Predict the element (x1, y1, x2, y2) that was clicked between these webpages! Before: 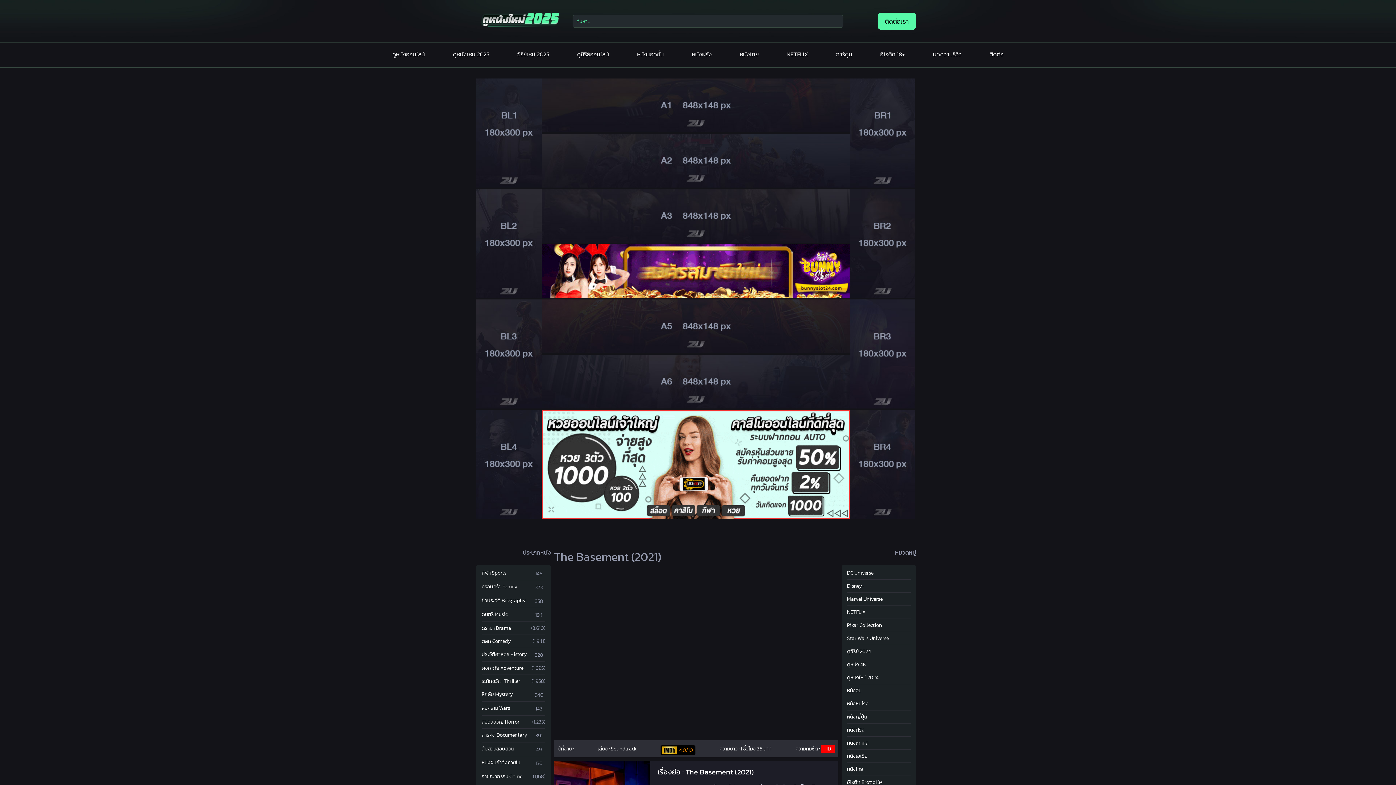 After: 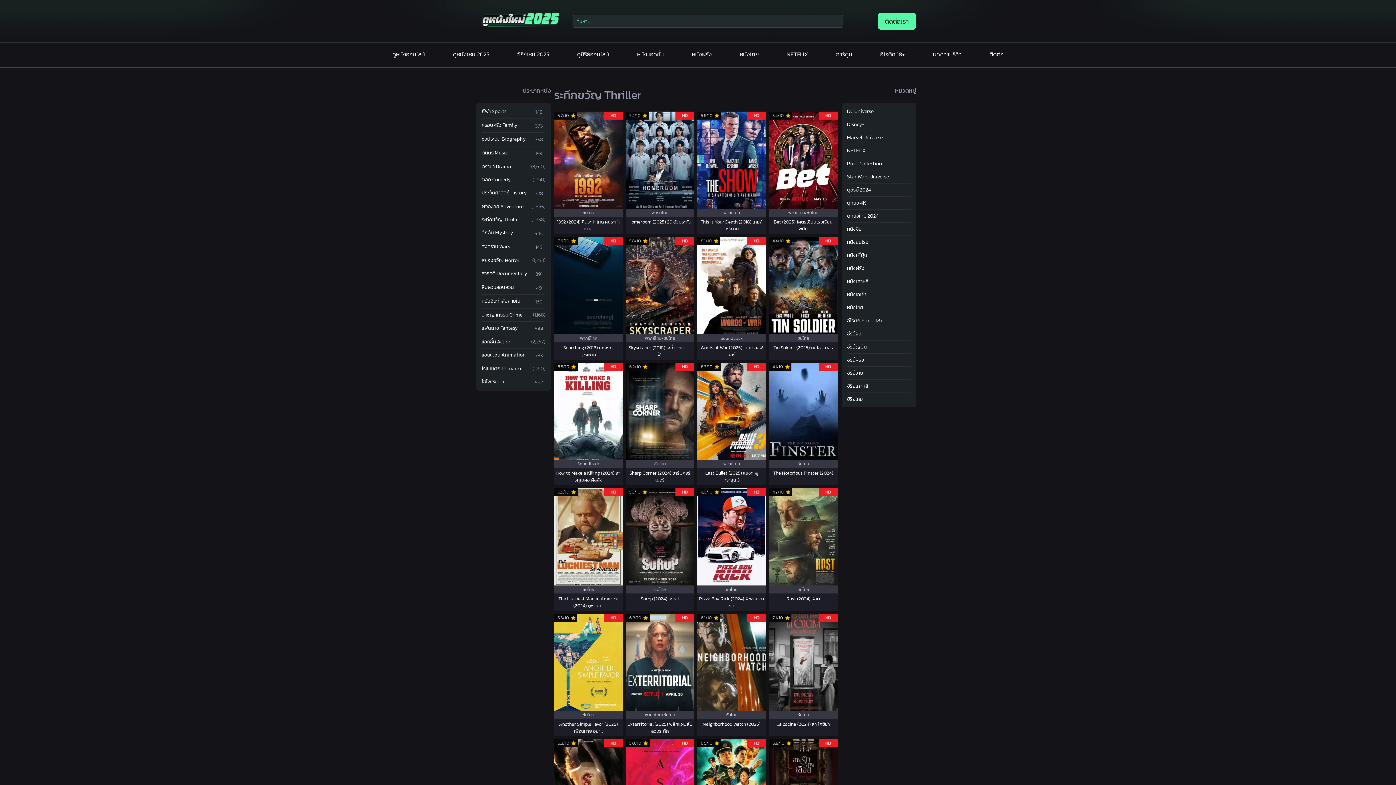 Action: label: ระทึกขวัญ Thriller bbox: (481, 675, 520, 688)